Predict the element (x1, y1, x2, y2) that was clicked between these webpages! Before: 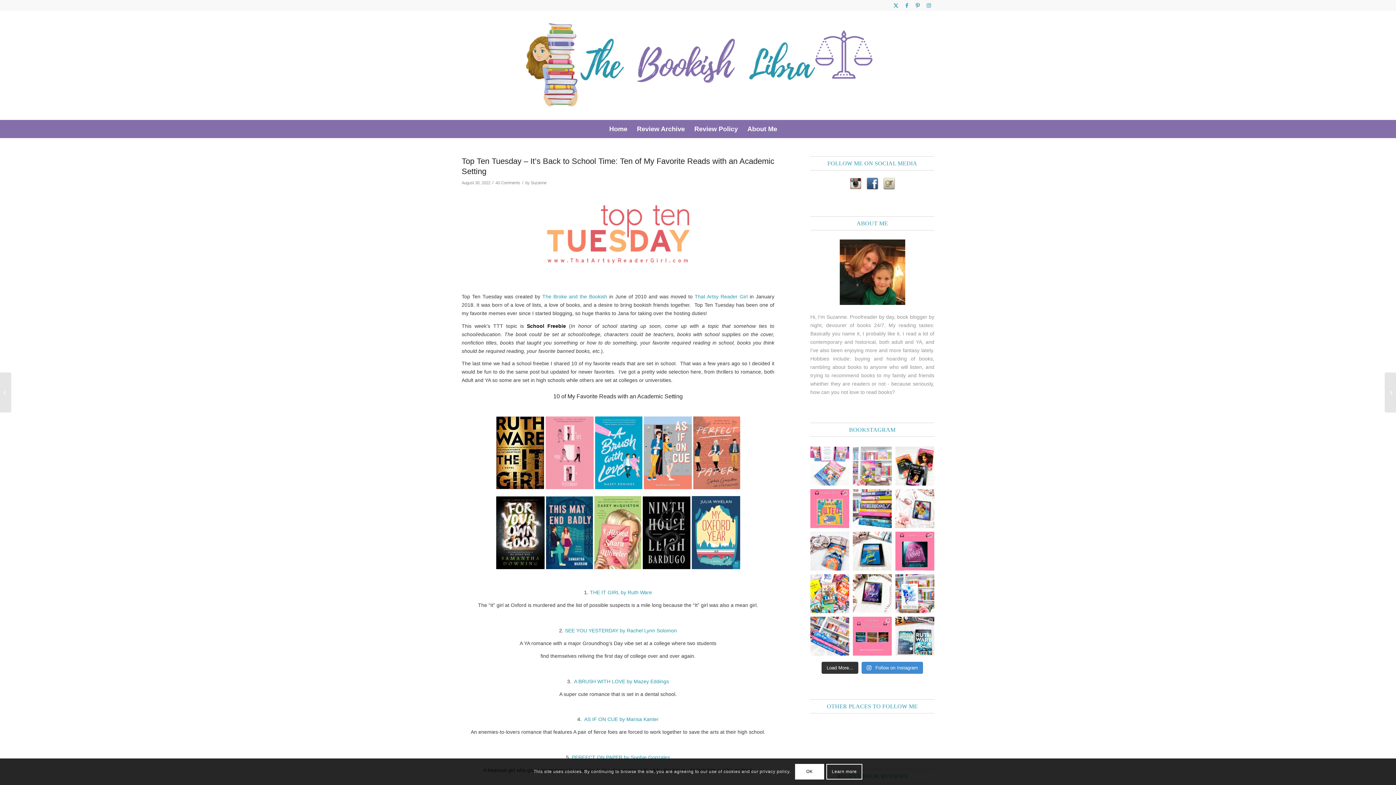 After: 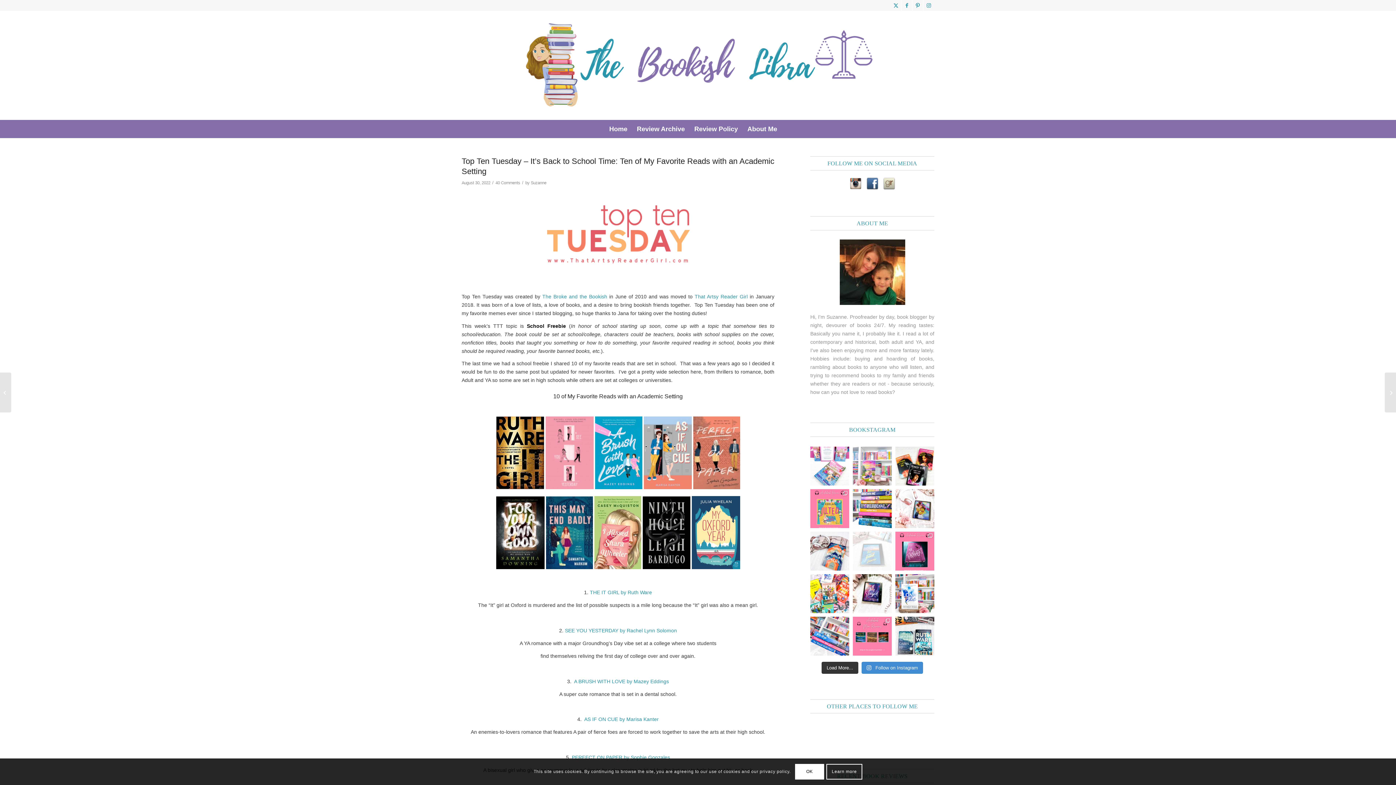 Action: bbox: (853, 531, 892, 570) label: Thanks for the free book and #gifted ALC @berkleyr